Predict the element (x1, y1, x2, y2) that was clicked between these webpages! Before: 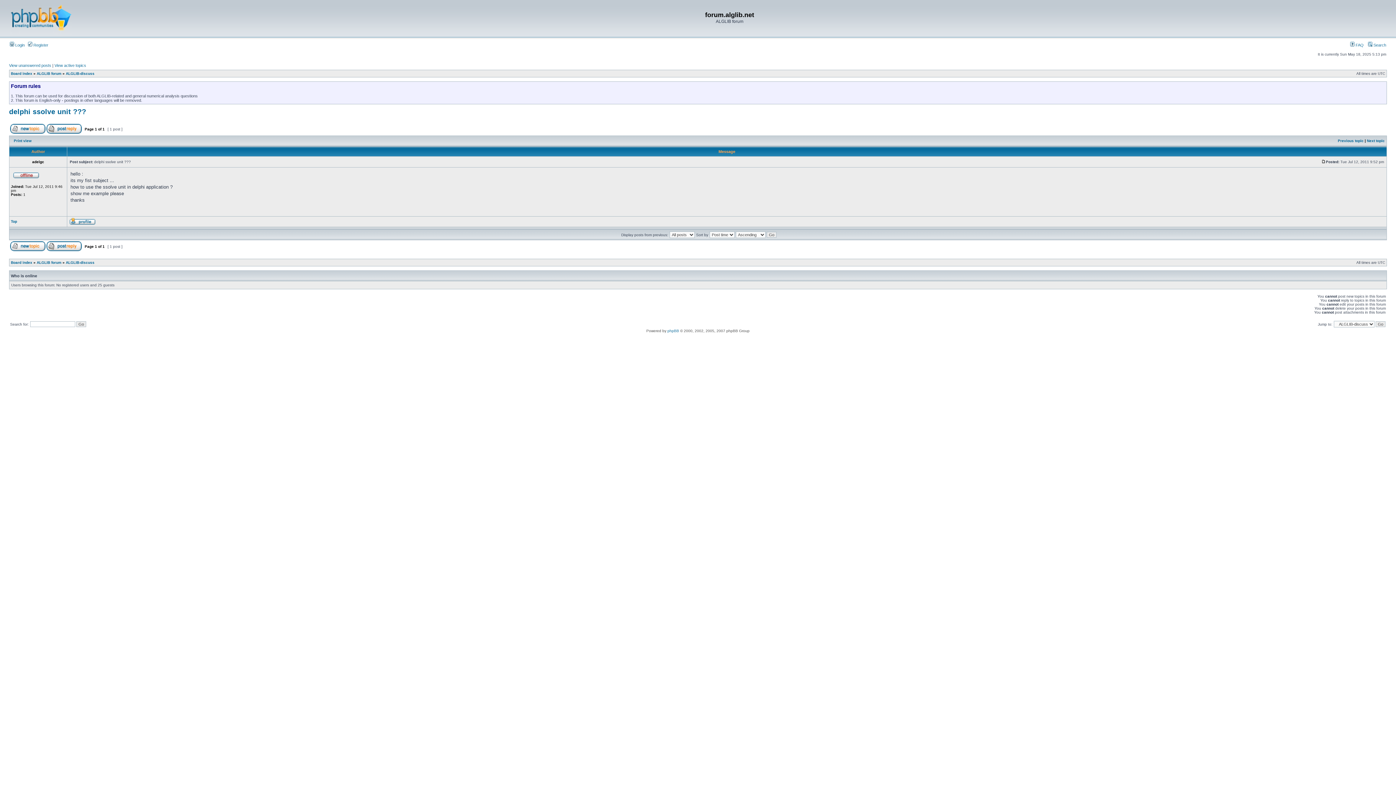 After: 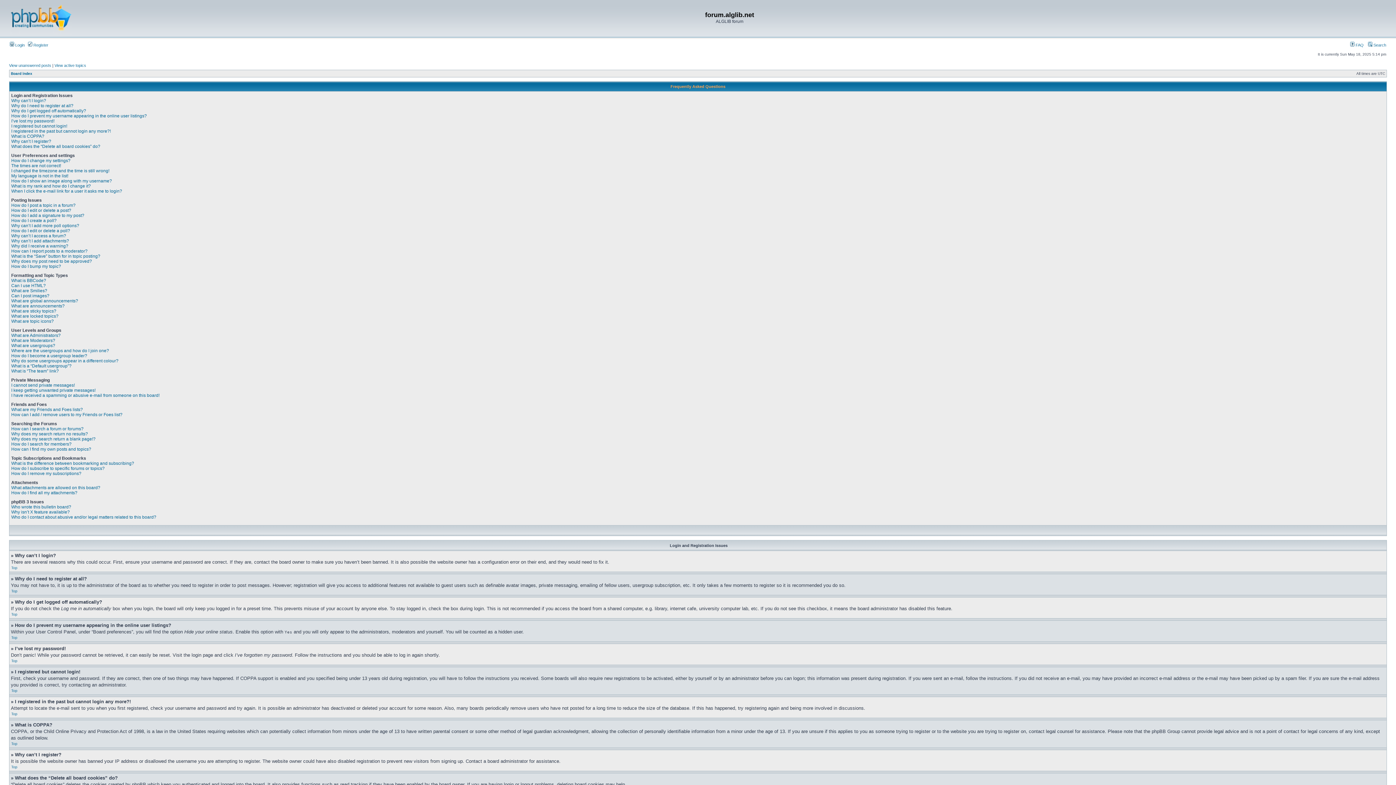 Action: bbox: (1350, 42, 1364, 47) label:  FAQ